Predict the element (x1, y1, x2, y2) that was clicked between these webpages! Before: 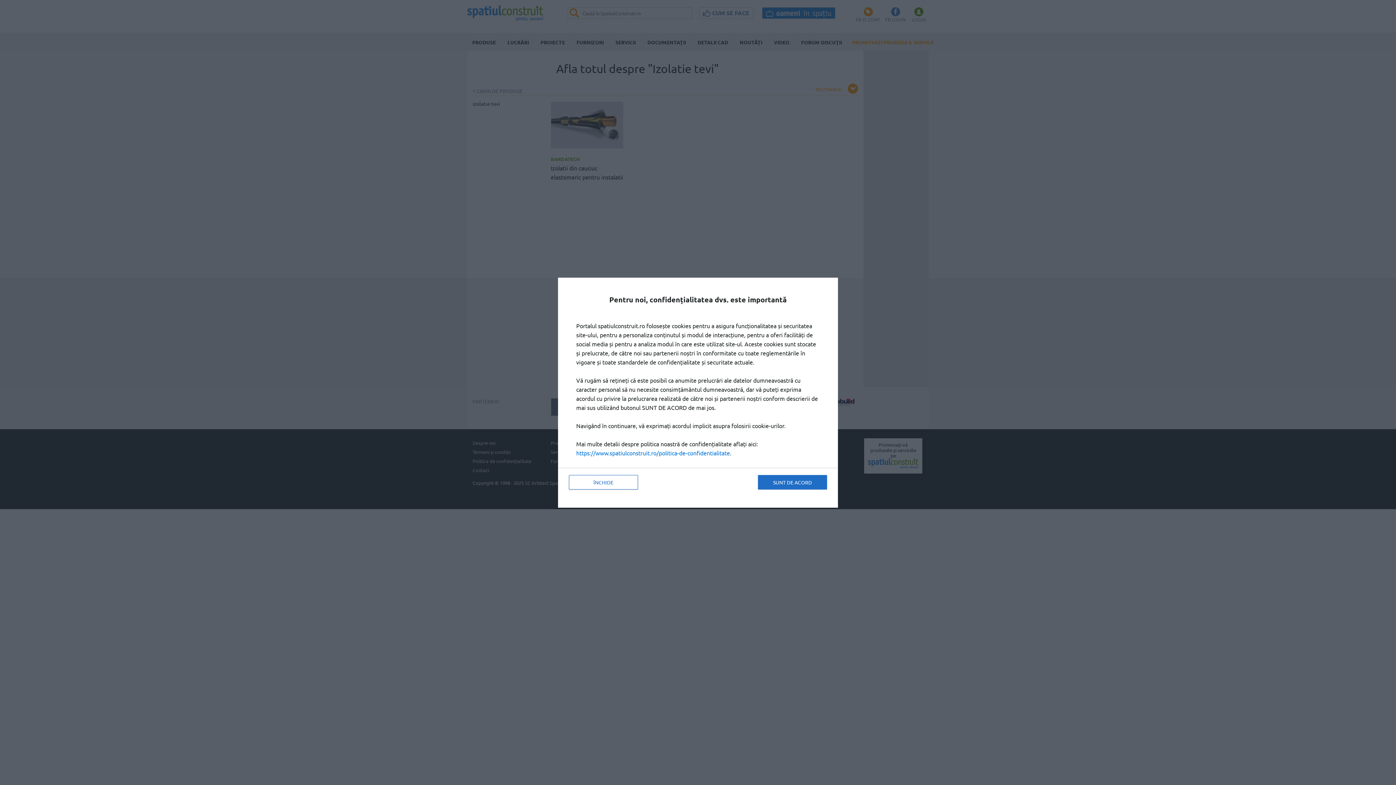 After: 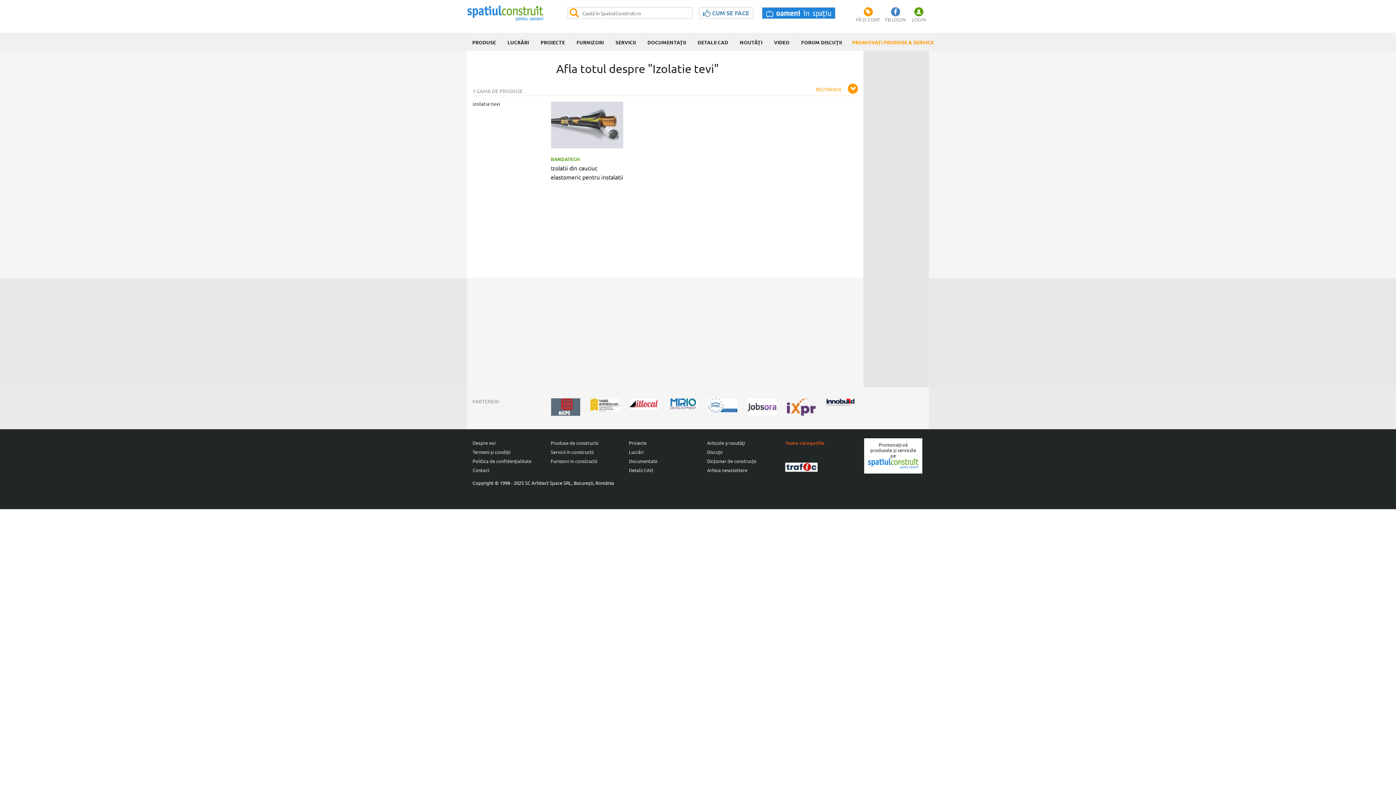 Action: bbox: (569, 475, 638, 489) label: ÎNCHIDE